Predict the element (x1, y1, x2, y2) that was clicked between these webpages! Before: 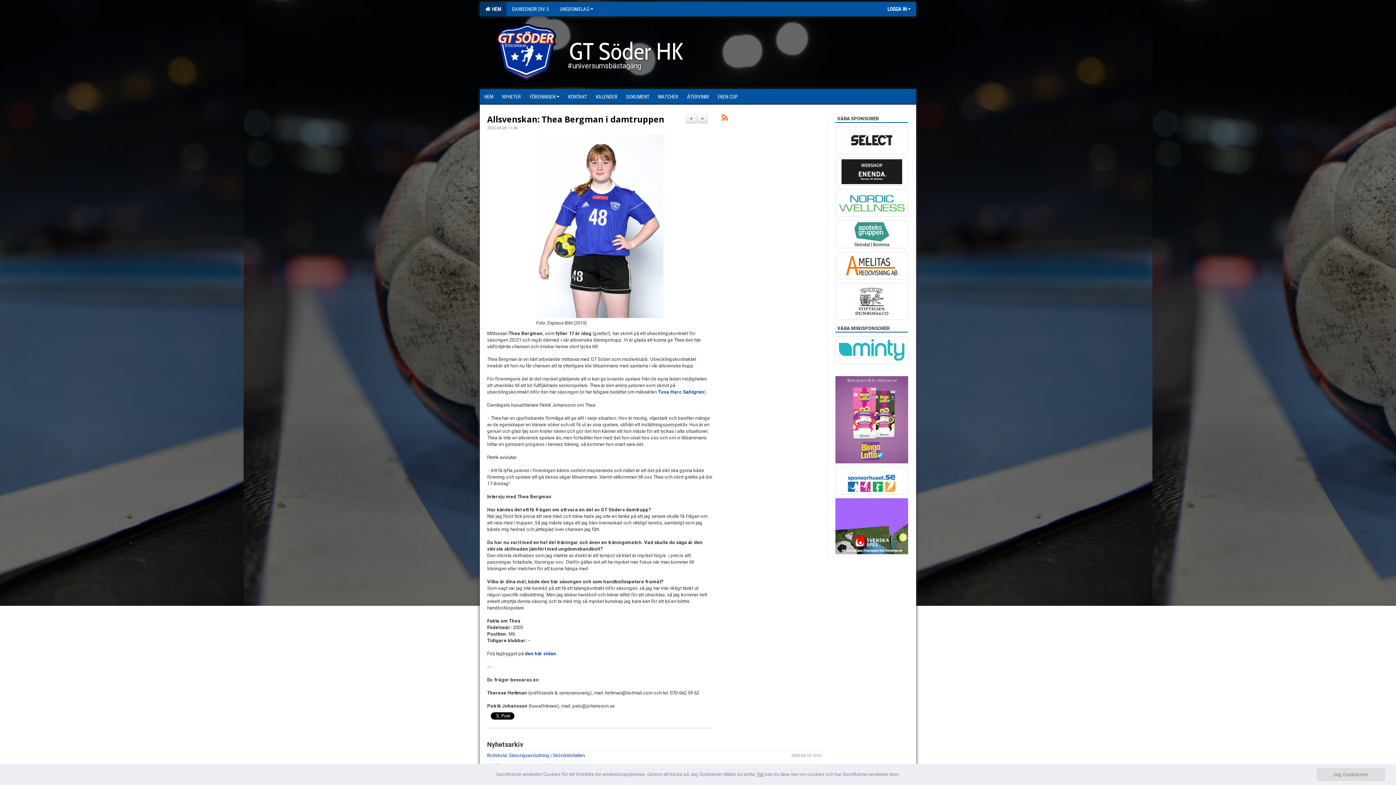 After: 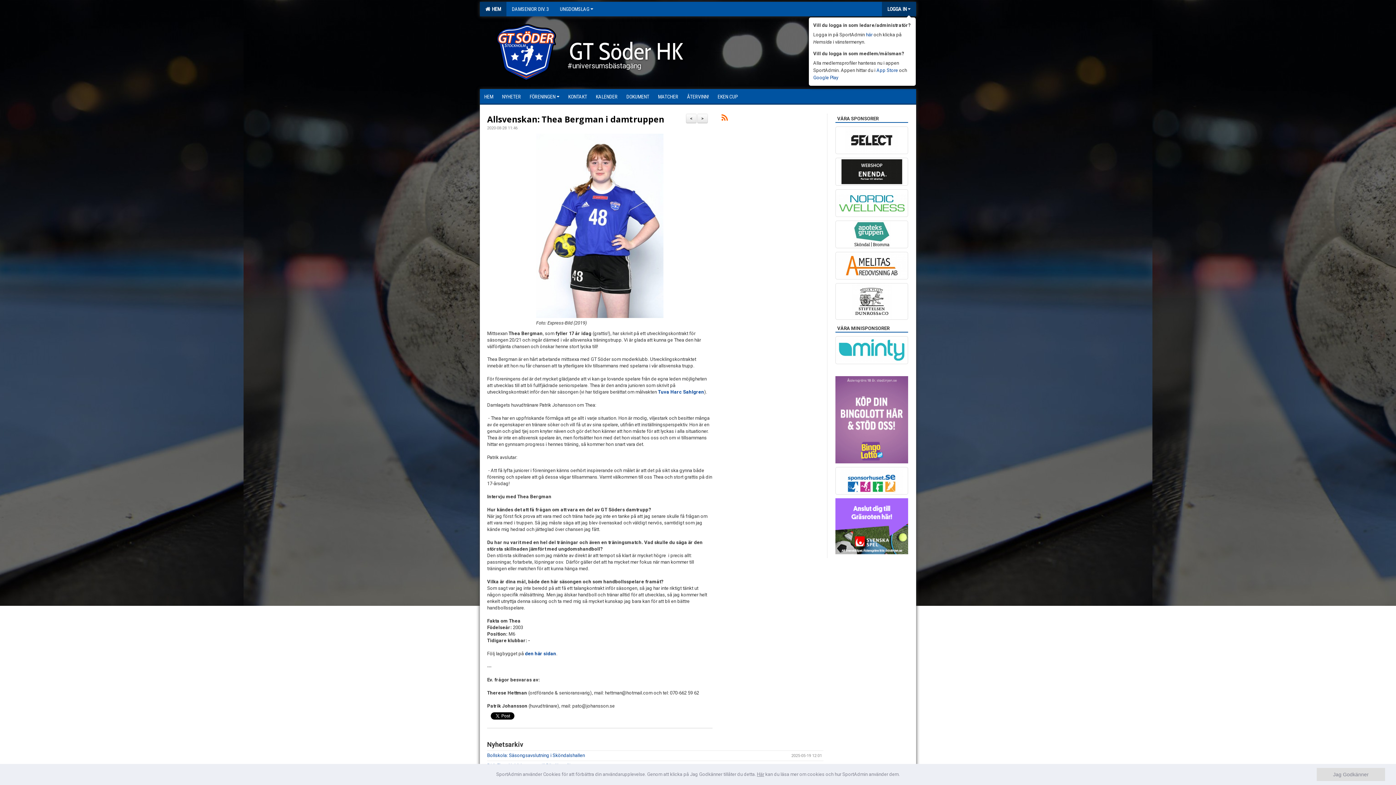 Action: bbox: (882, 1, 916, 16) label: LOGGA IN